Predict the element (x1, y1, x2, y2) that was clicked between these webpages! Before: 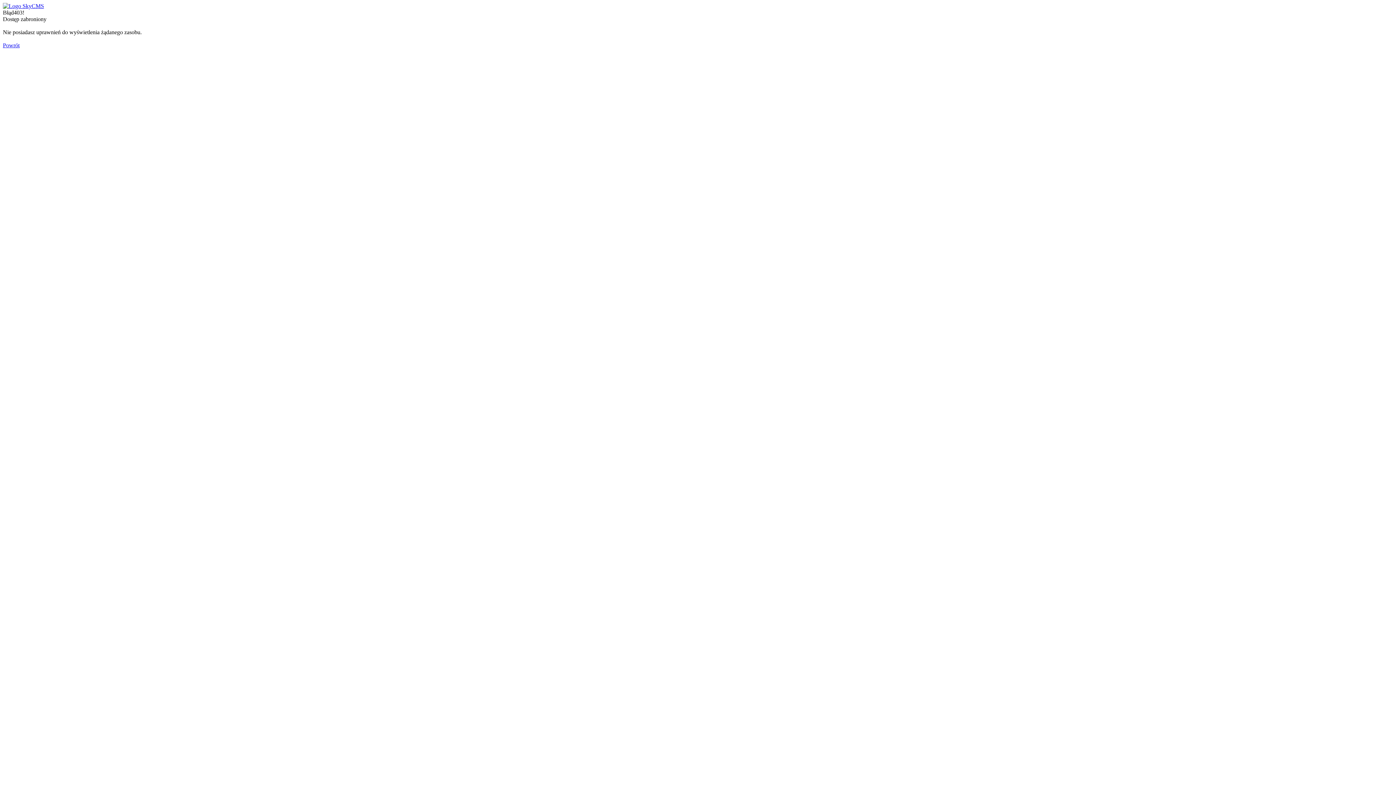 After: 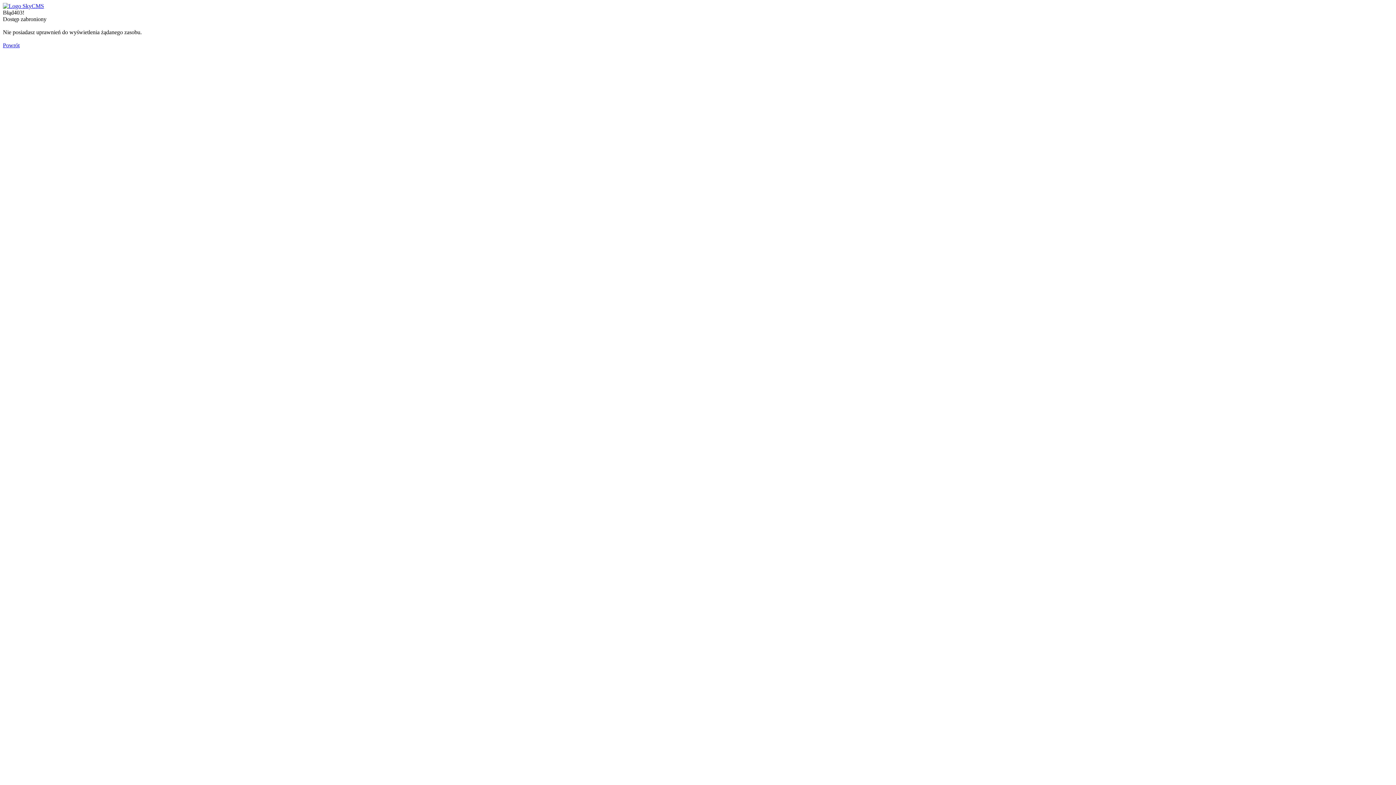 Action: bbox: (2, 2, 44, 9)